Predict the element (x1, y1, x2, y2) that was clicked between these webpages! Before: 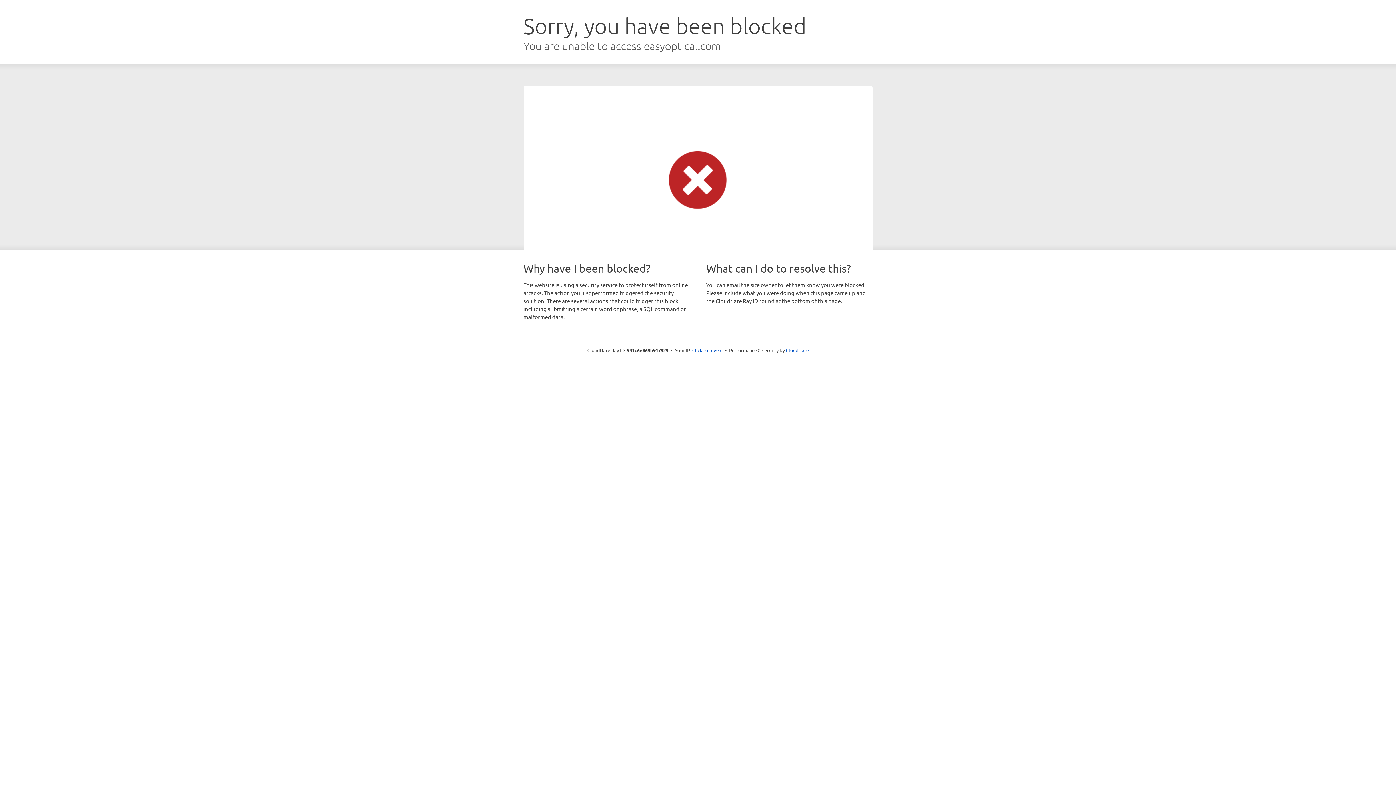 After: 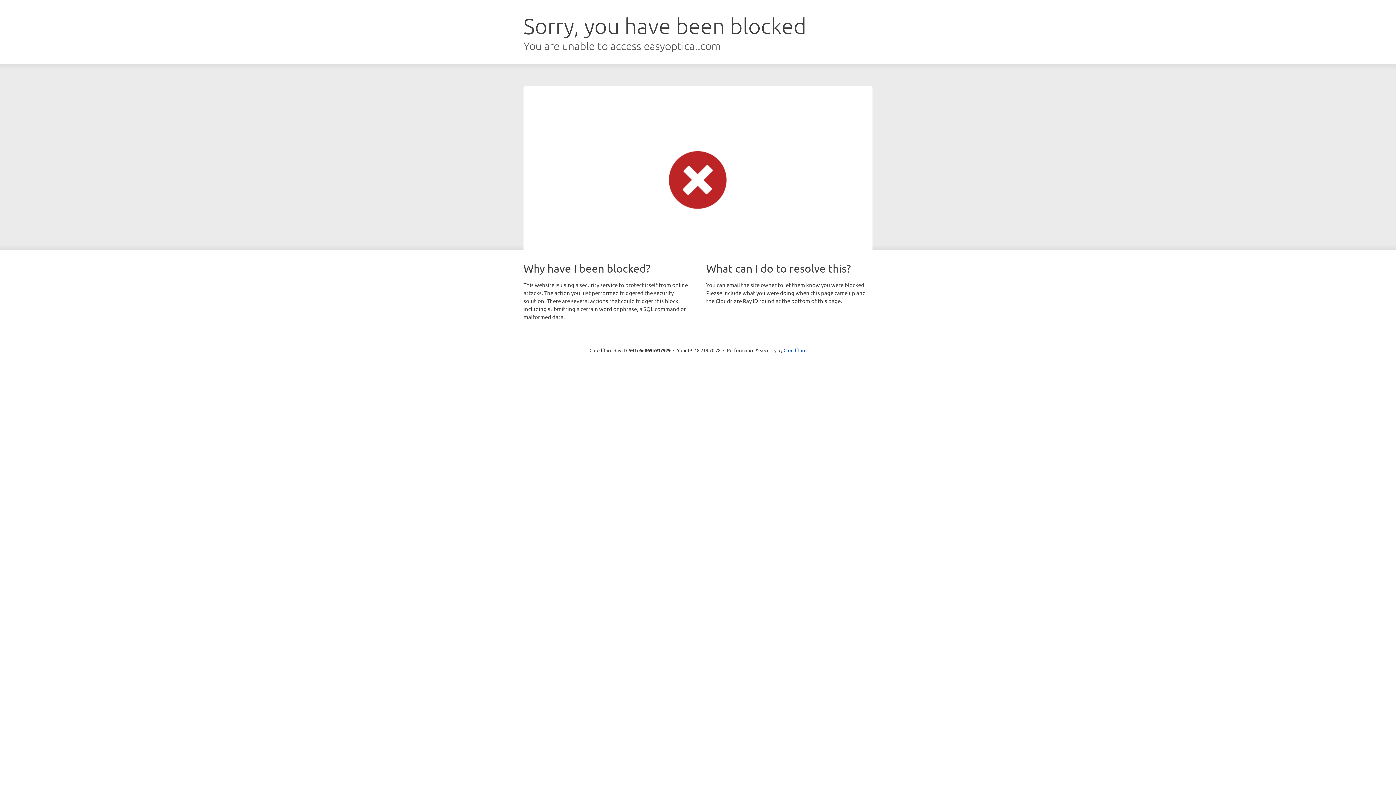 Action: label: Click to reveal bbox: (692, 346, 722, 353)